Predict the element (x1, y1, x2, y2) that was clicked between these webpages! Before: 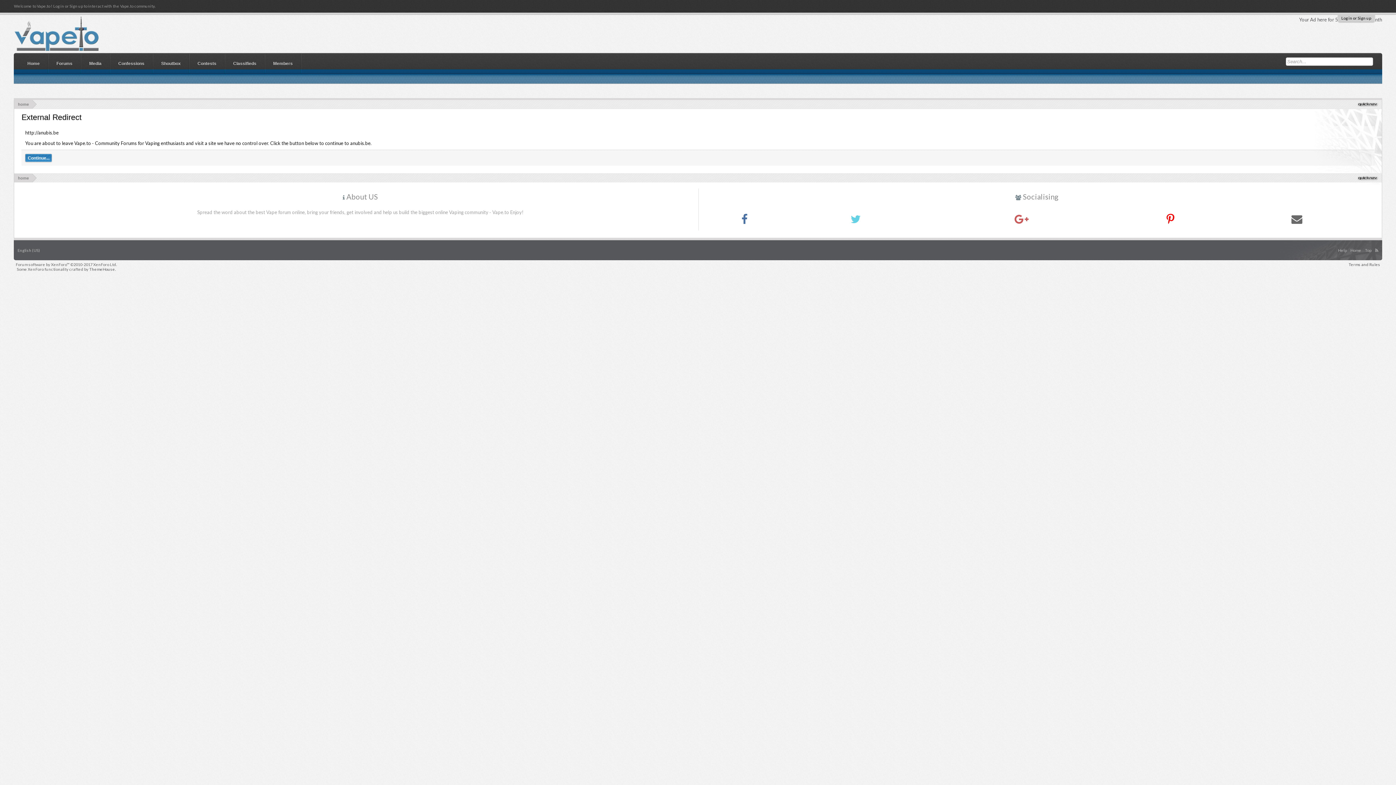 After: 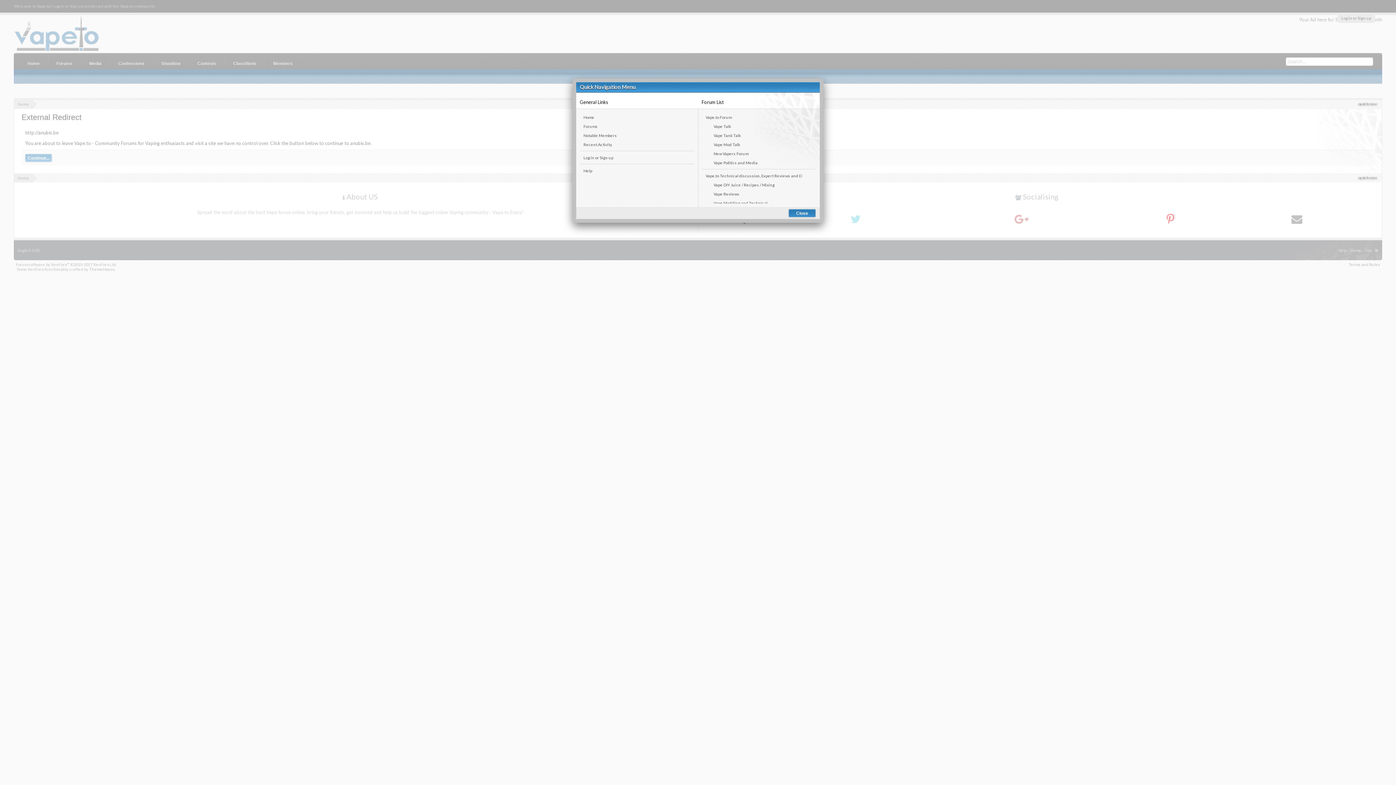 Action: bbox: (1356, 175, 1380, 180)